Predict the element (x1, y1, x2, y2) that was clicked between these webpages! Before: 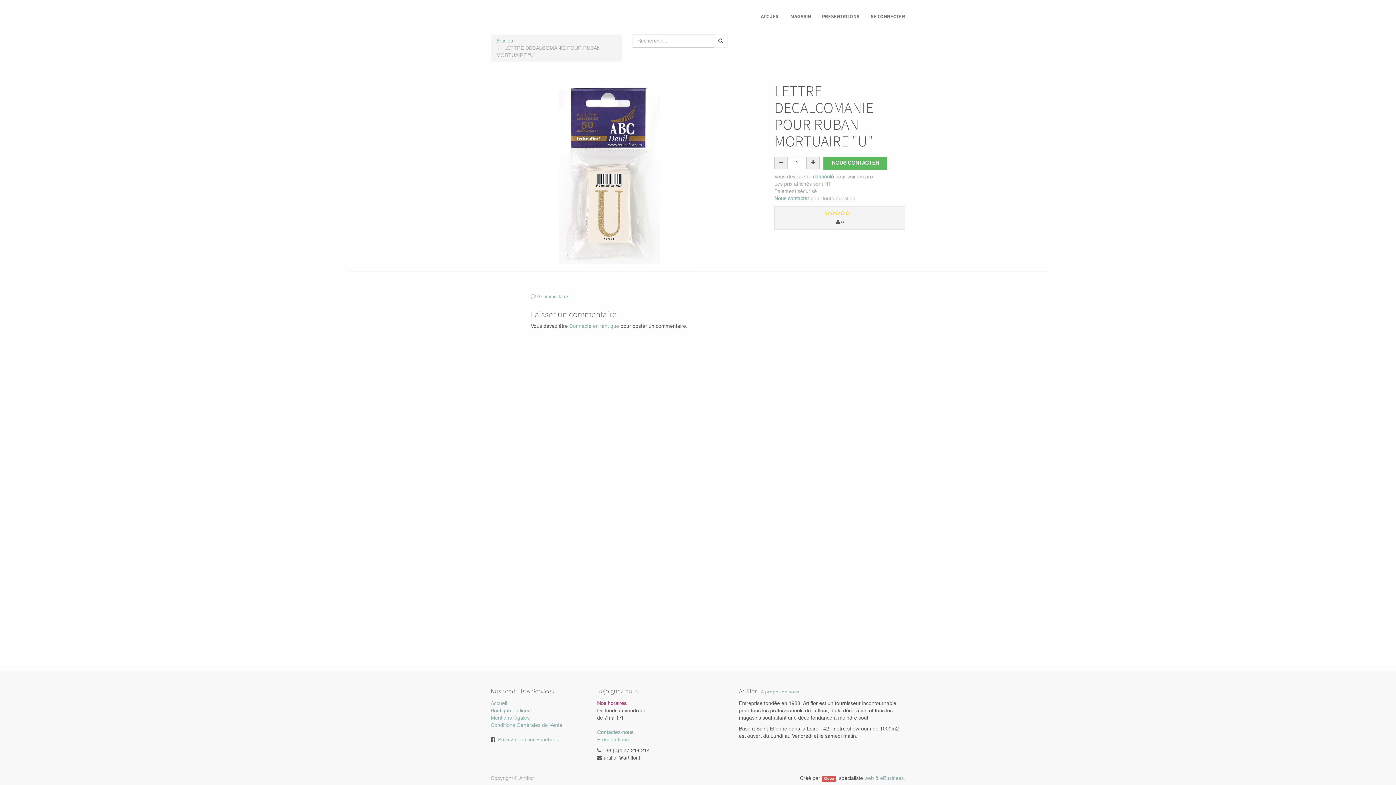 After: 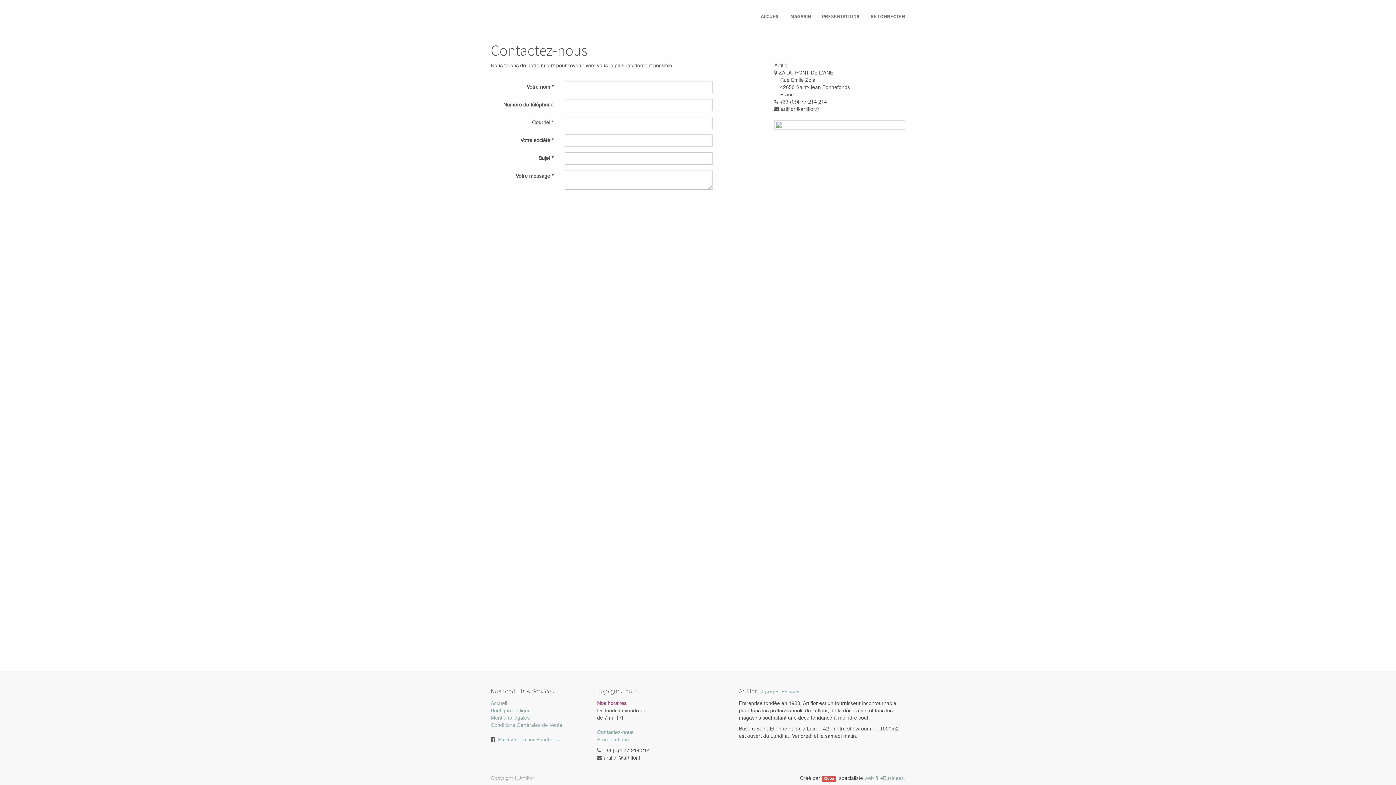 Action: bbox: (823, 156, 887, 169) label: NOUS CONTACTER